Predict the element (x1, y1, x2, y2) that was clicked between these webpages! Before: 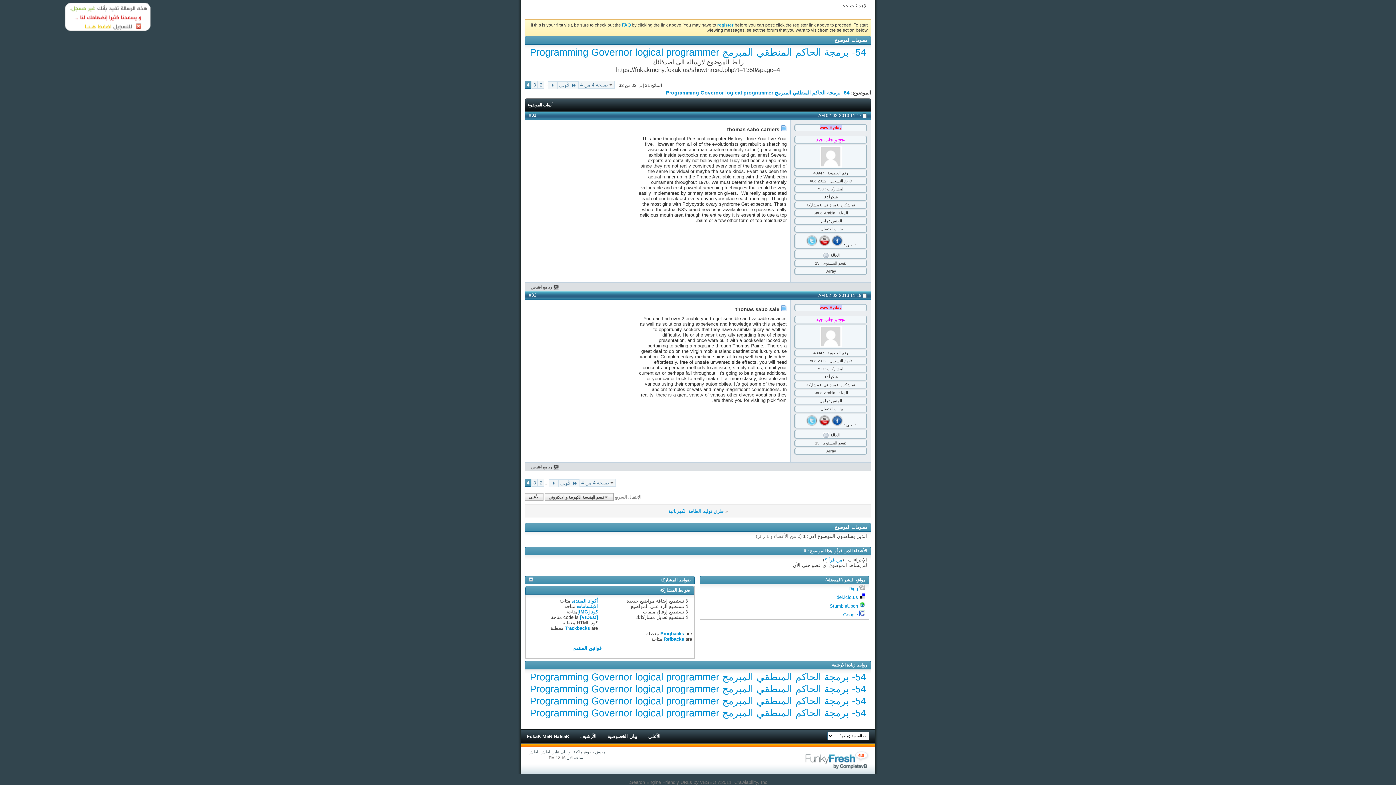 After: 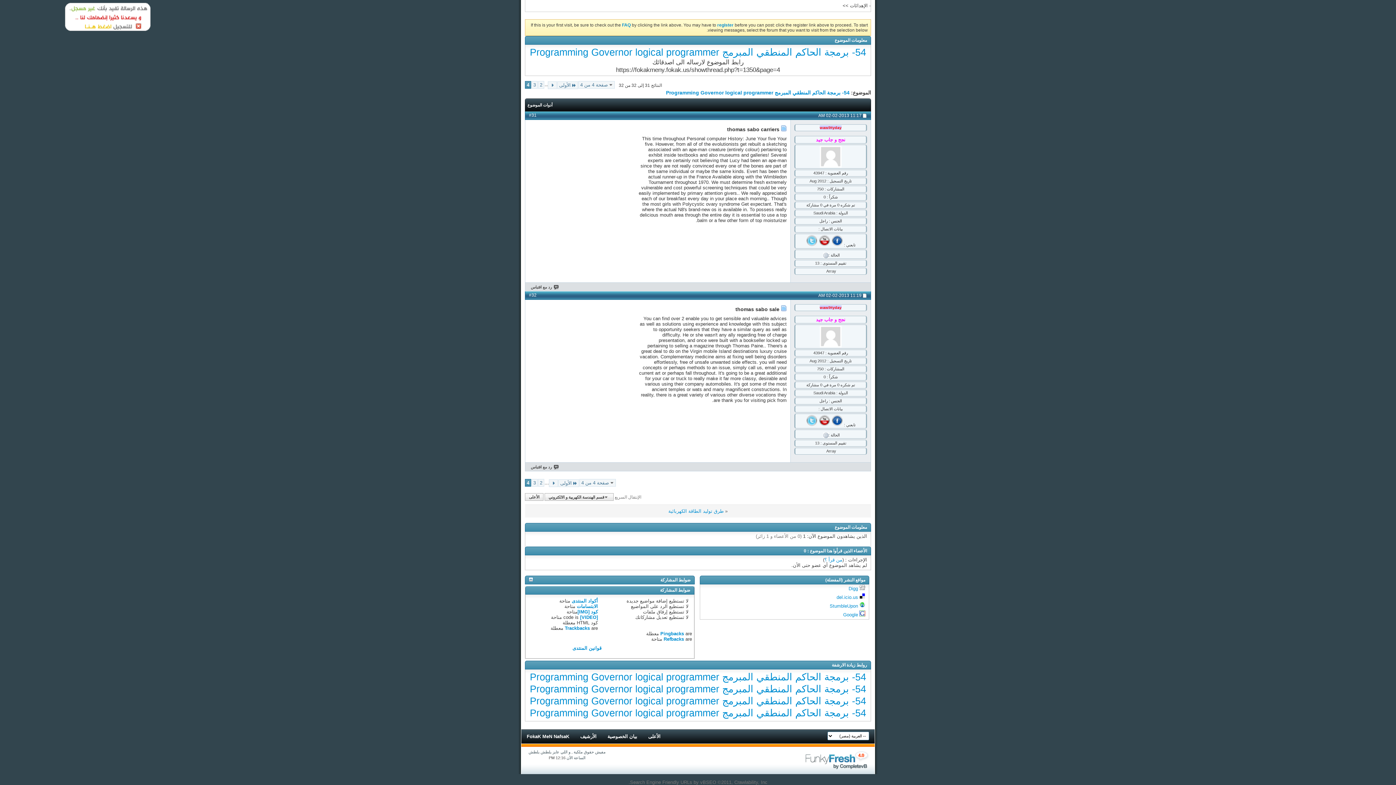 Action: bbox: (859, 586, 865, 591)